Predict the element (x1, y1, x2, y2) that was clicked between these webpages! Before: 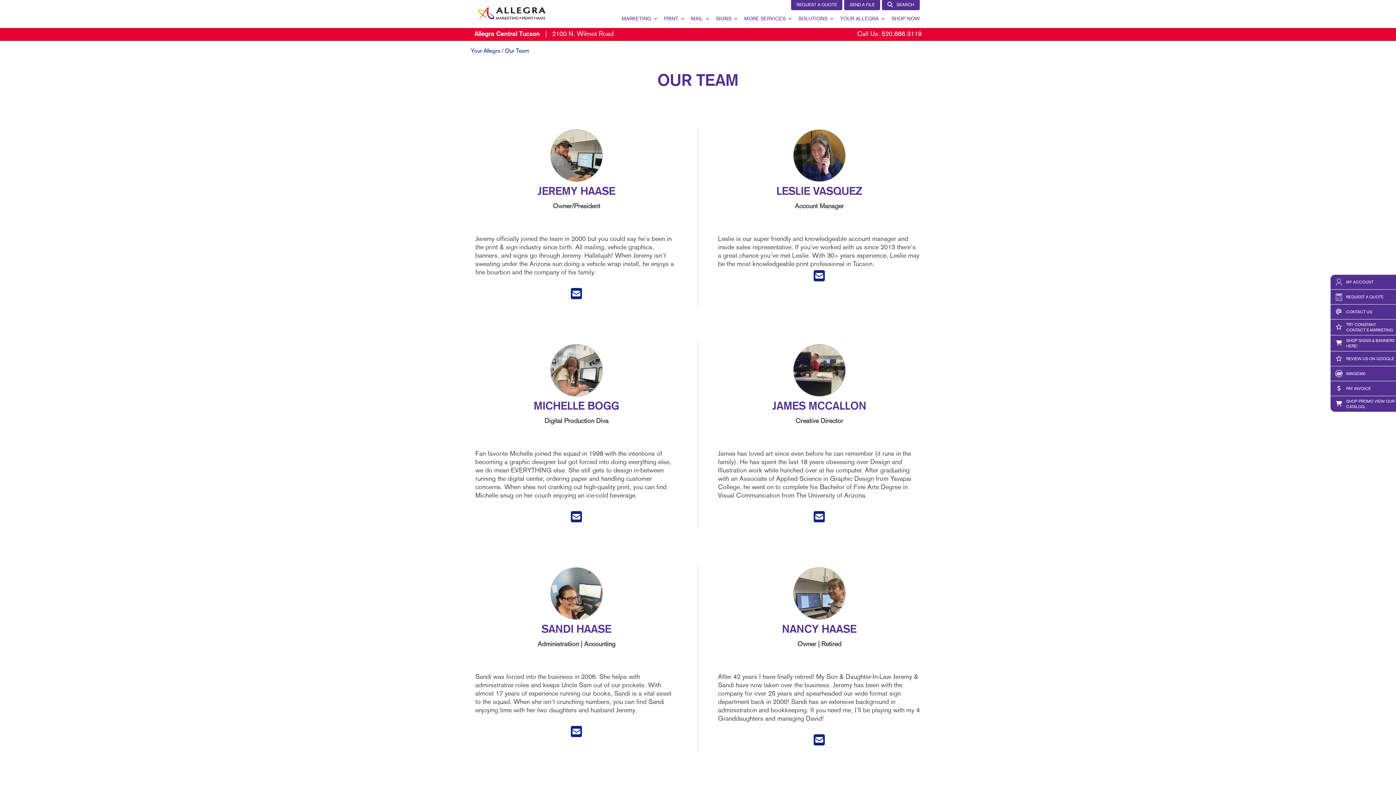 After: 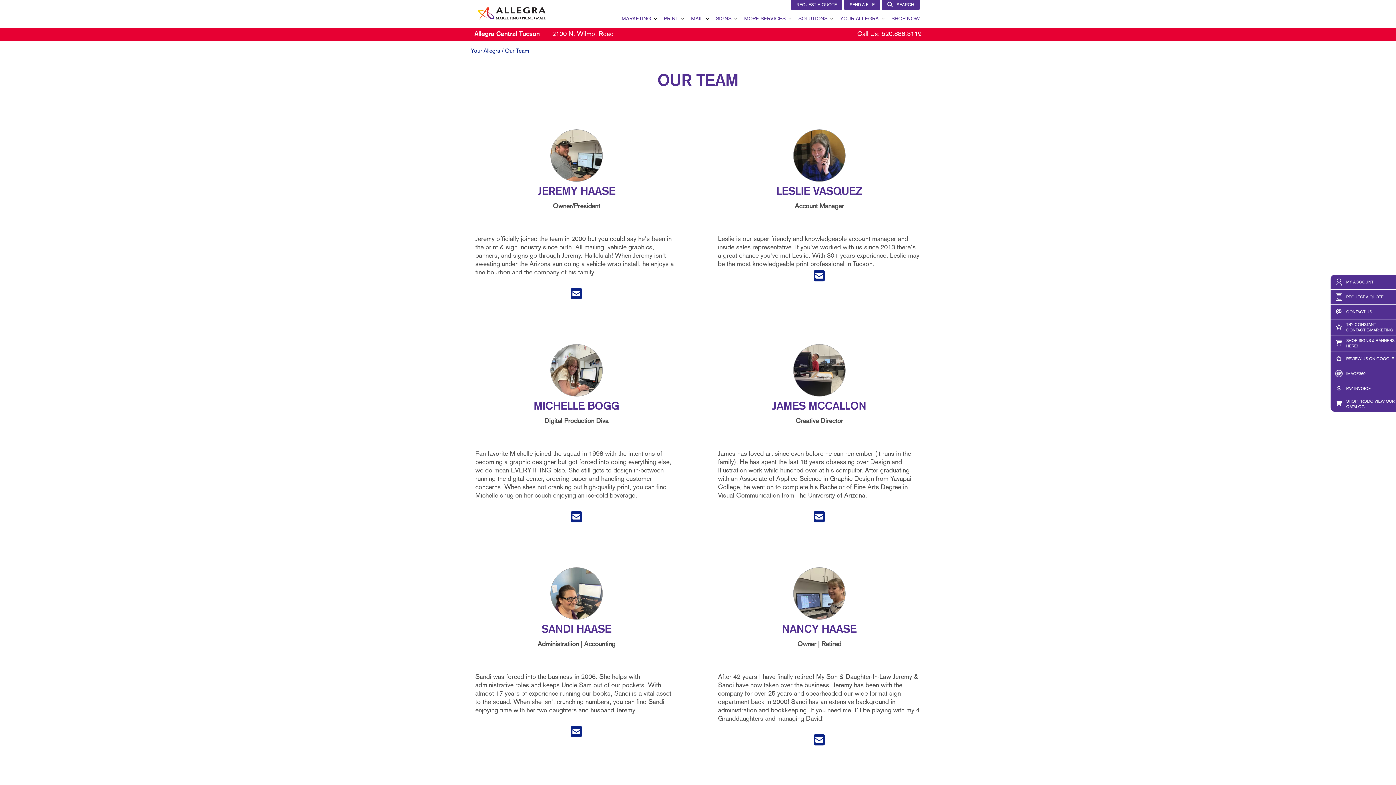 Action: bbox: (568, 509, 584, 527)